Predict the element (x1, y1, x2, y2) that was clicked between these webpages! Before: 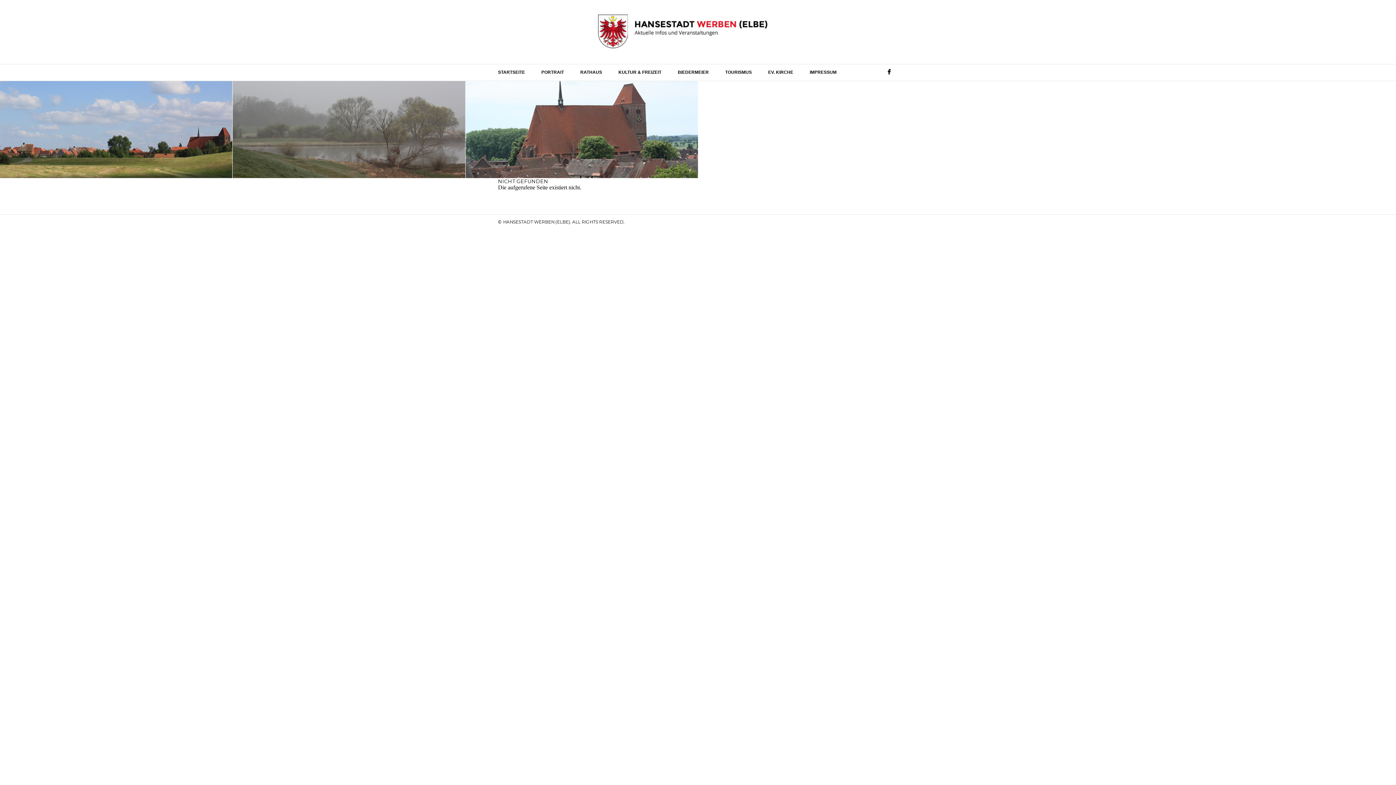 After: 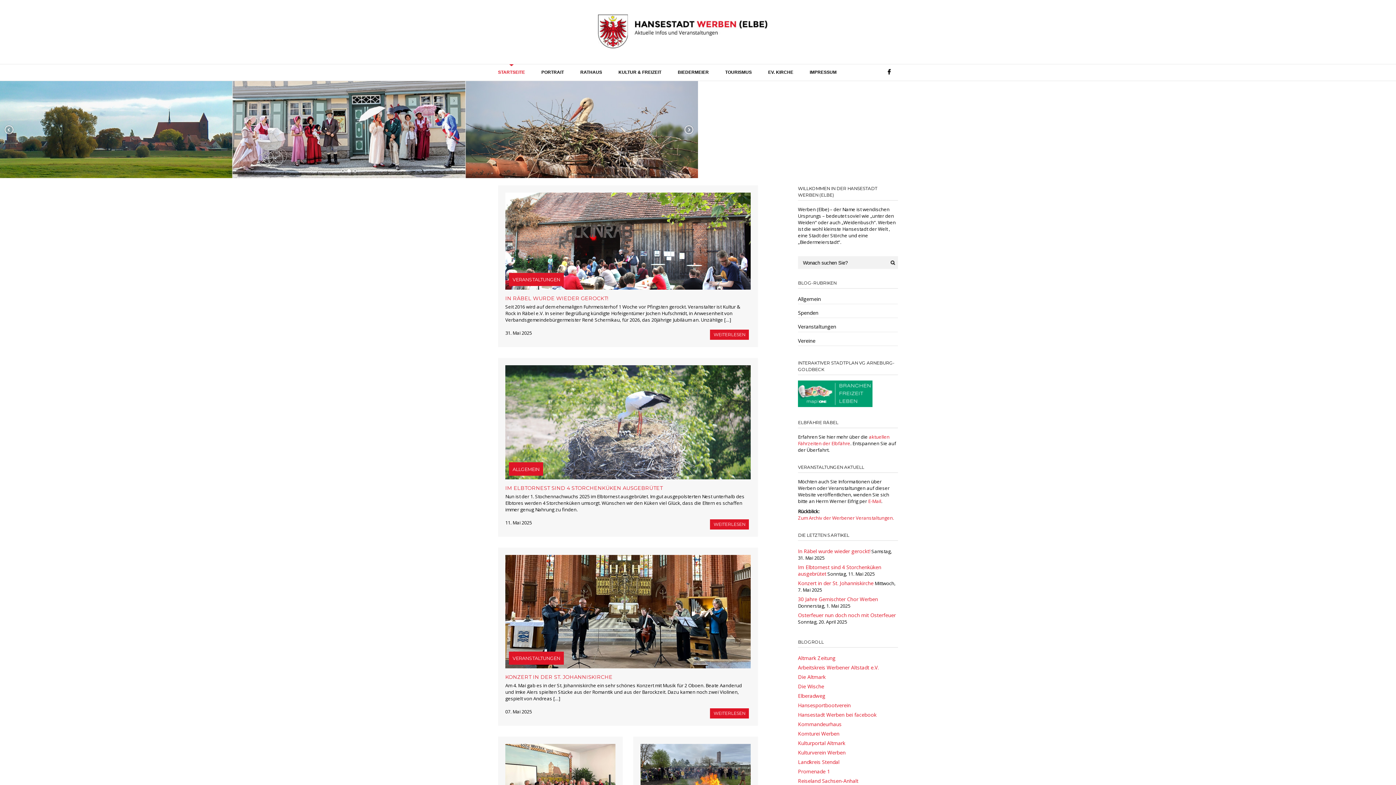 Action: bbox: (598, 14, 767, 49)